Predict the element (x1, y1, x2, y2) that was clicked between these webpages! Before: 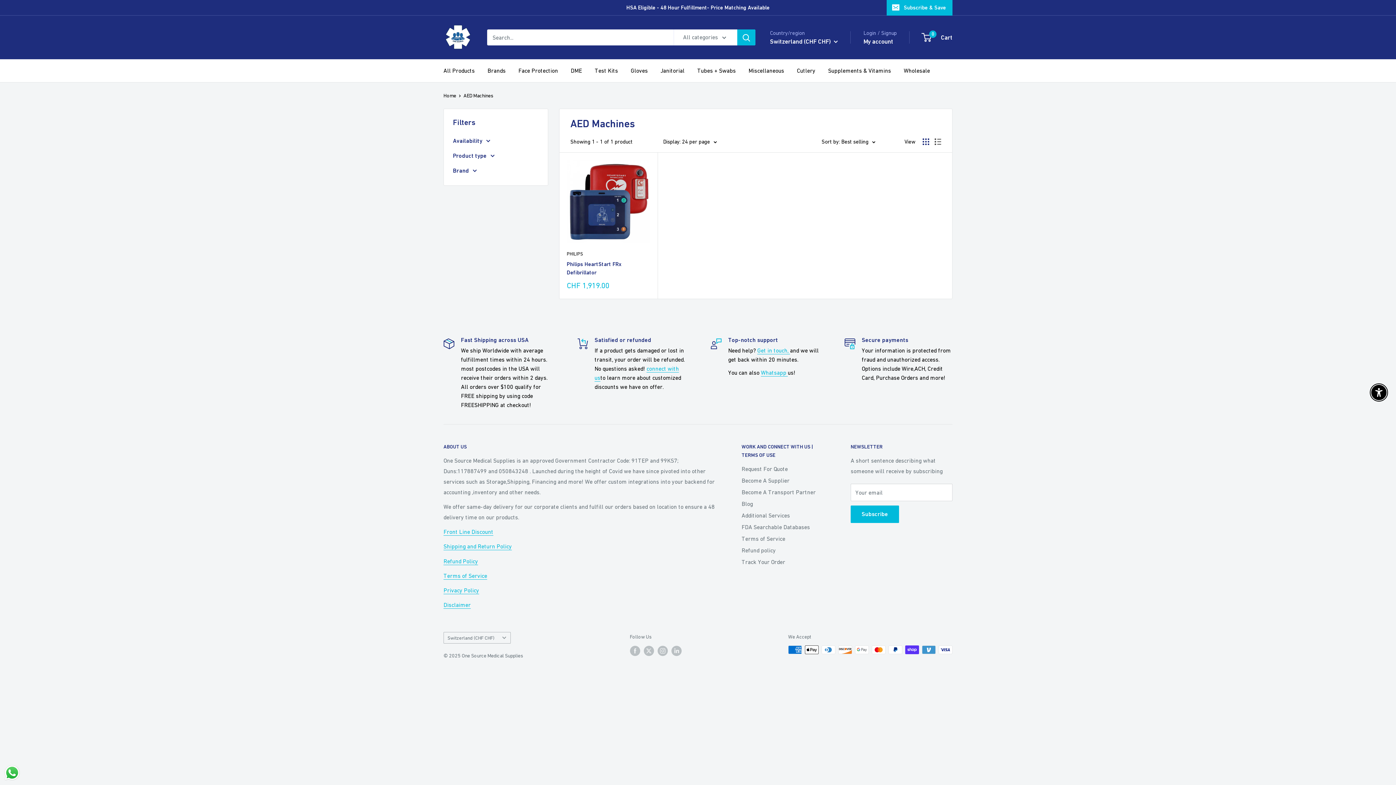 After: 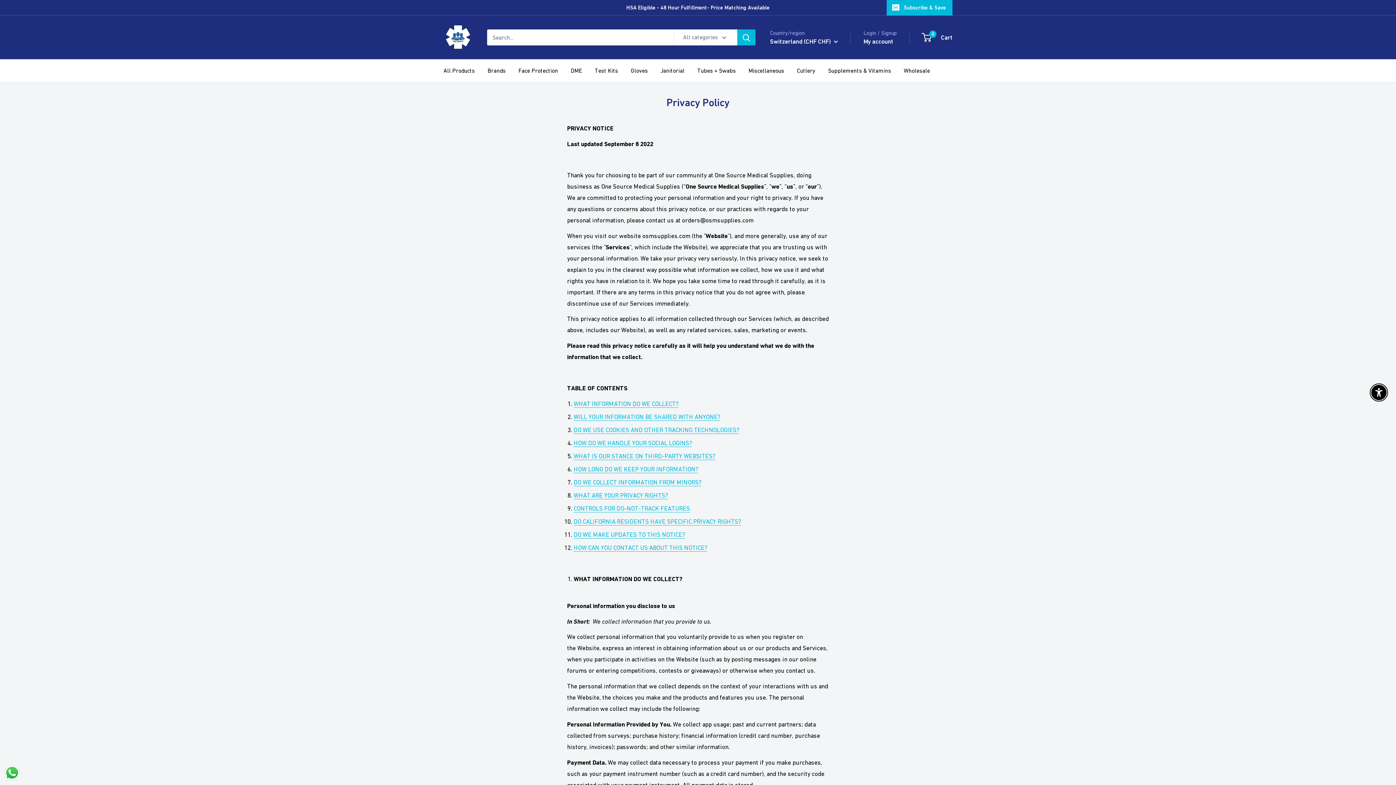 Action: label: Privacy Policy bbox: (443, 587, 479, 593)